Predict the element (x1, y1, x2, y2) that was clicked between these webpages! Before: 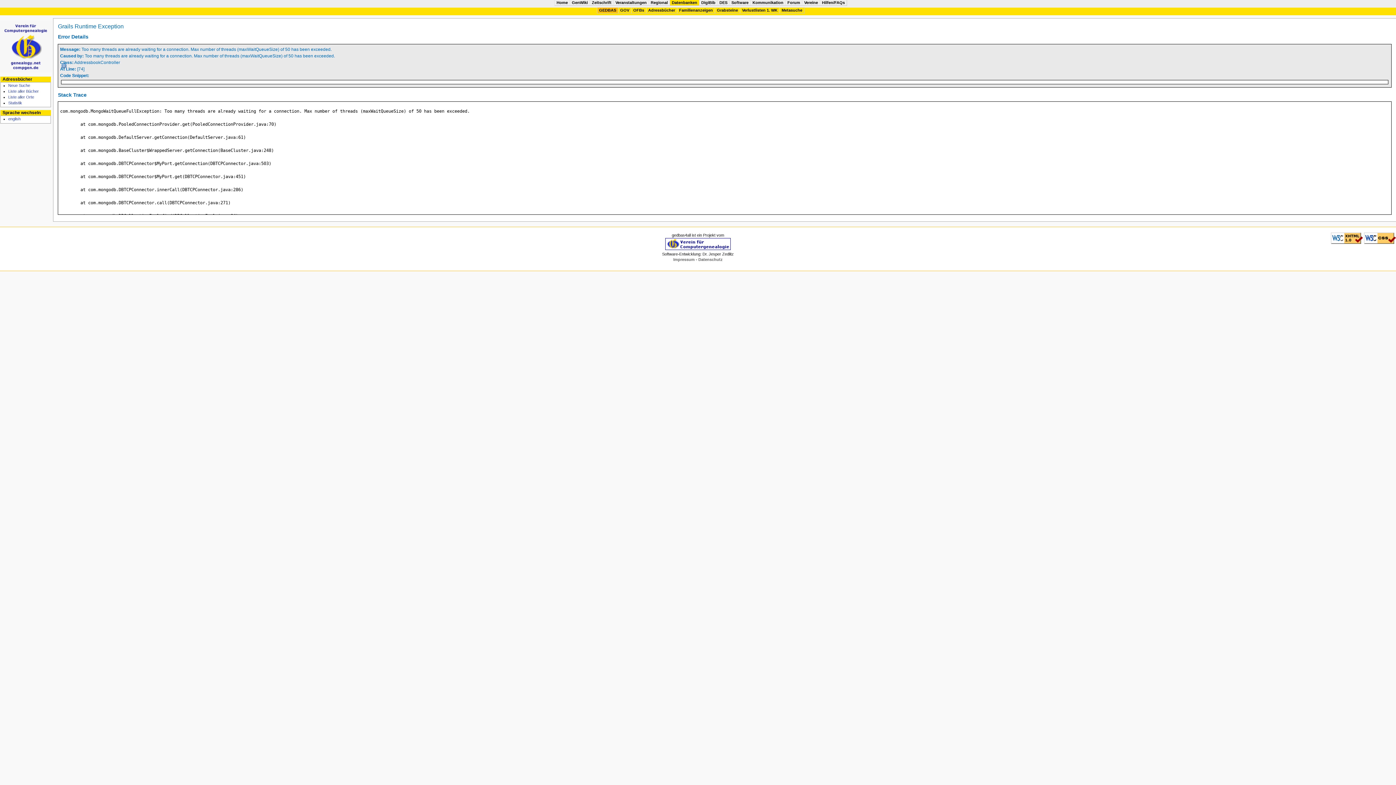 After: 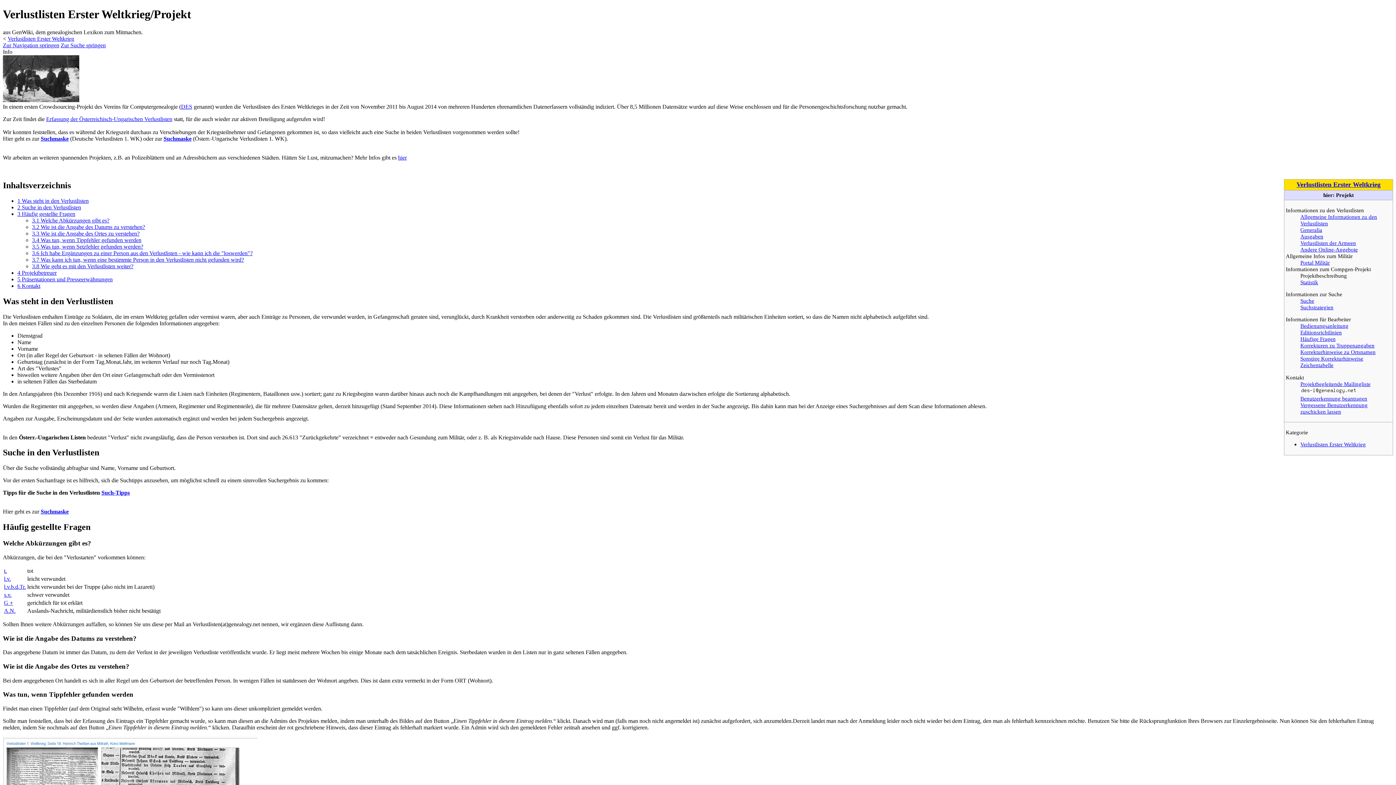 Action: label: Verlustlisten 1. WK bbox: (742, 8, 777, 12)